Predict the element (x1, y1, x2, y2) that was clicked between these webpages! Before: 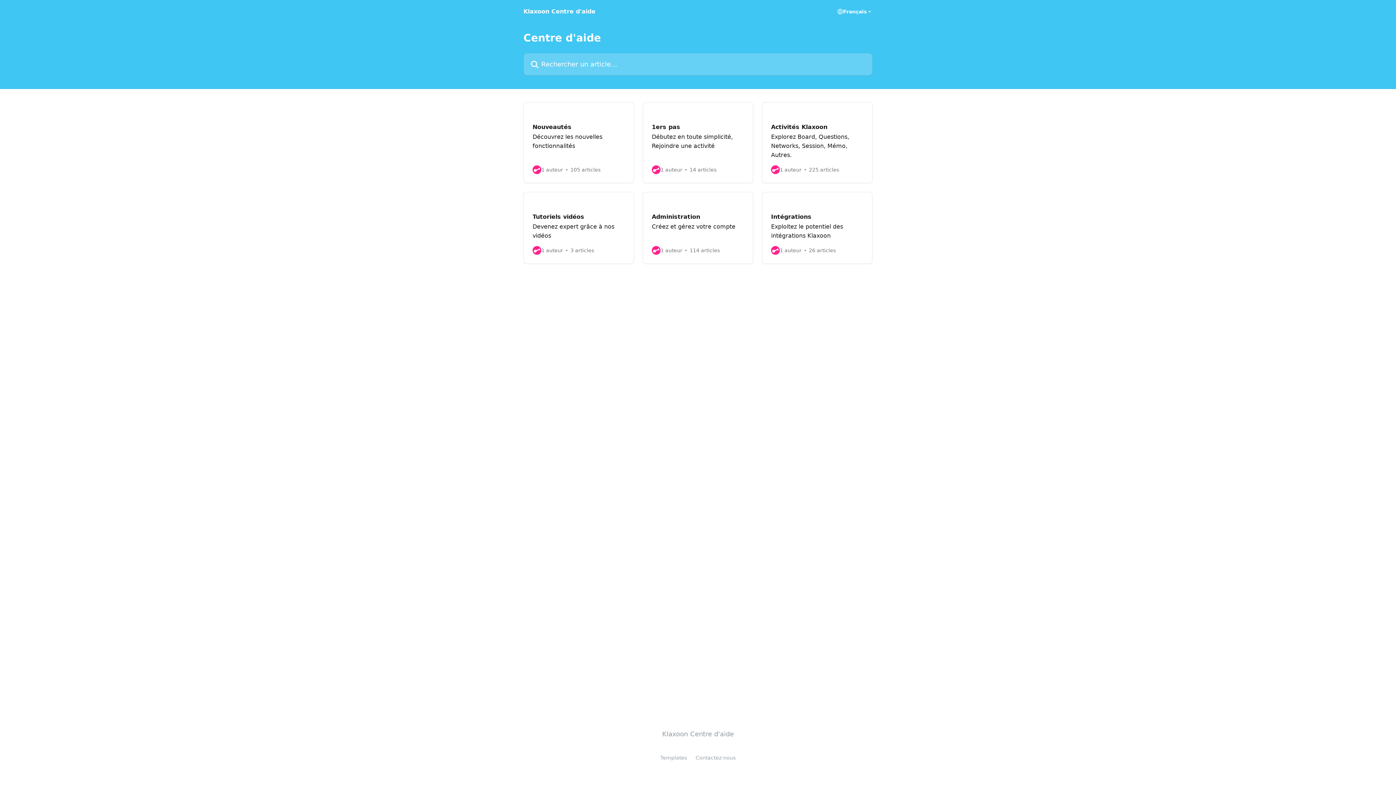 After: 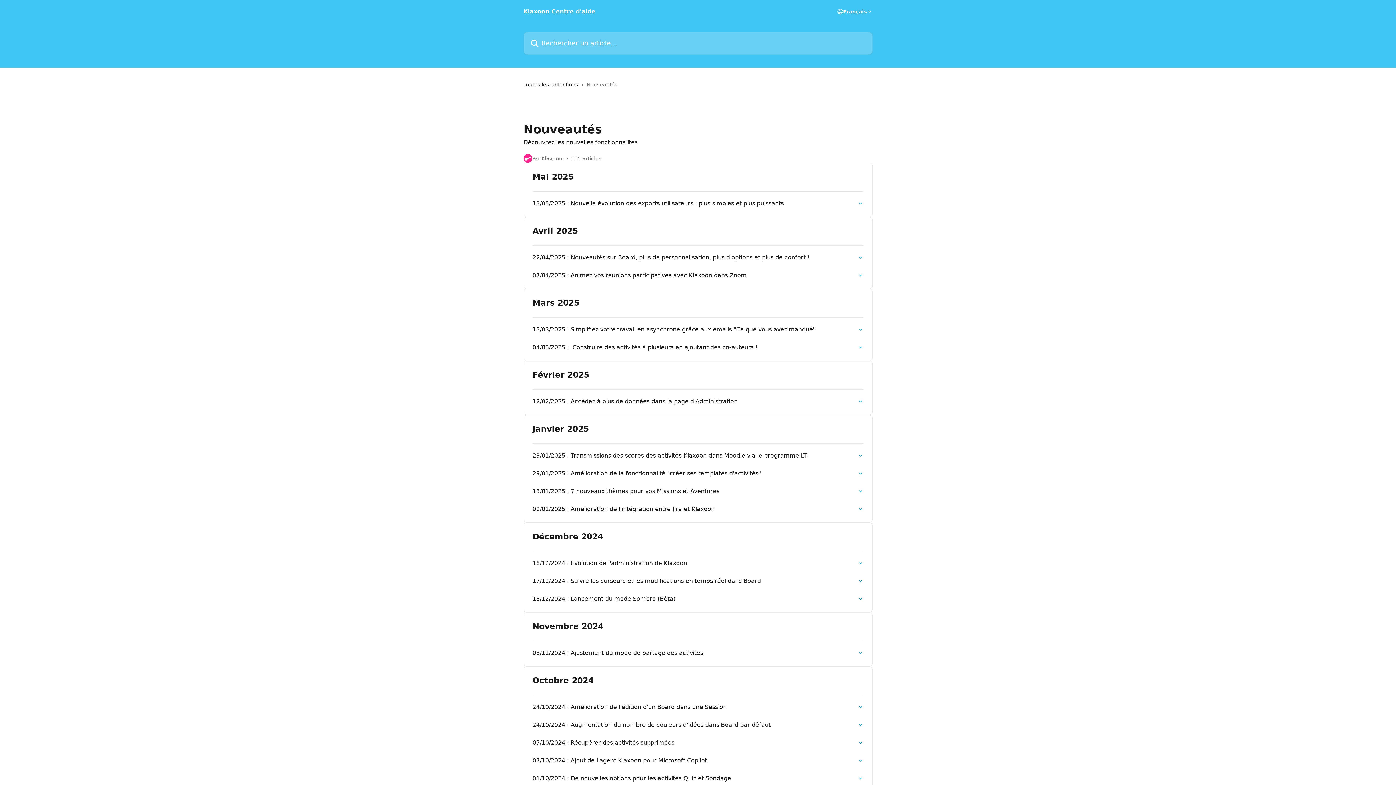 Action: label: Nouveautés

Découvrez les nouvelles fonctionnalités

1 auteur
105 articles bbox: (523, 102, 634, 183)